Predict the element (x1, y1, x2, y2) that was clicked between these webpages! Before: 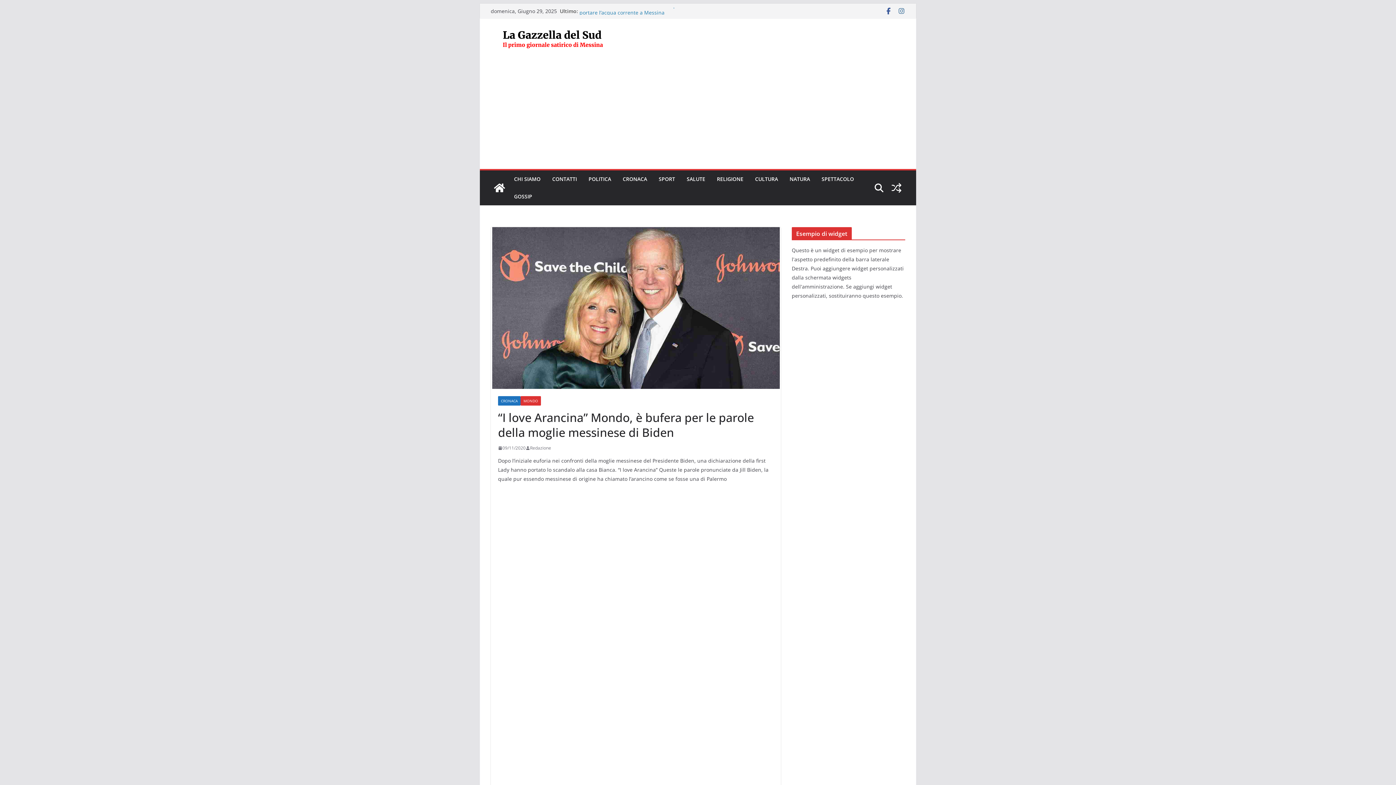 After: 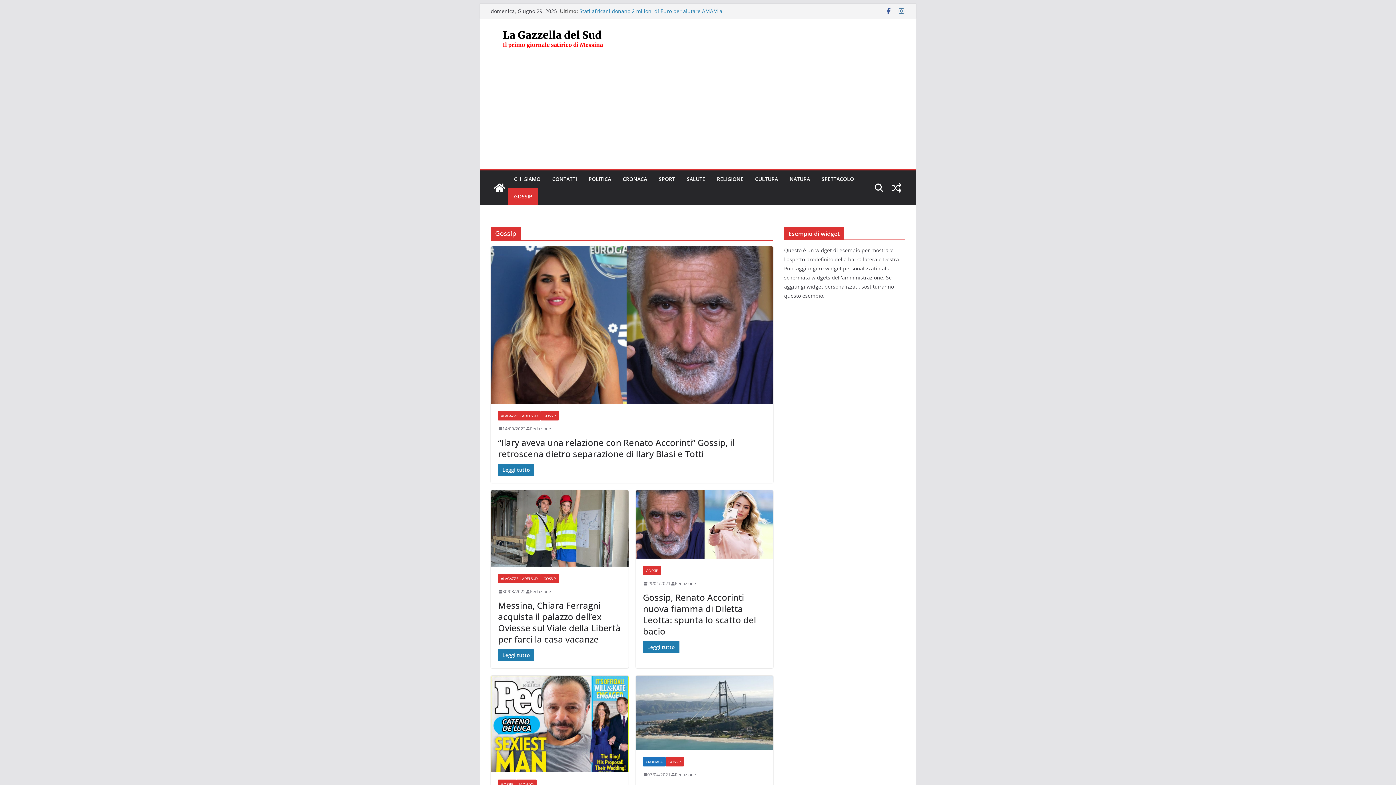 Action: bbox: (514, 191, 532, 201) label: GOSSIP